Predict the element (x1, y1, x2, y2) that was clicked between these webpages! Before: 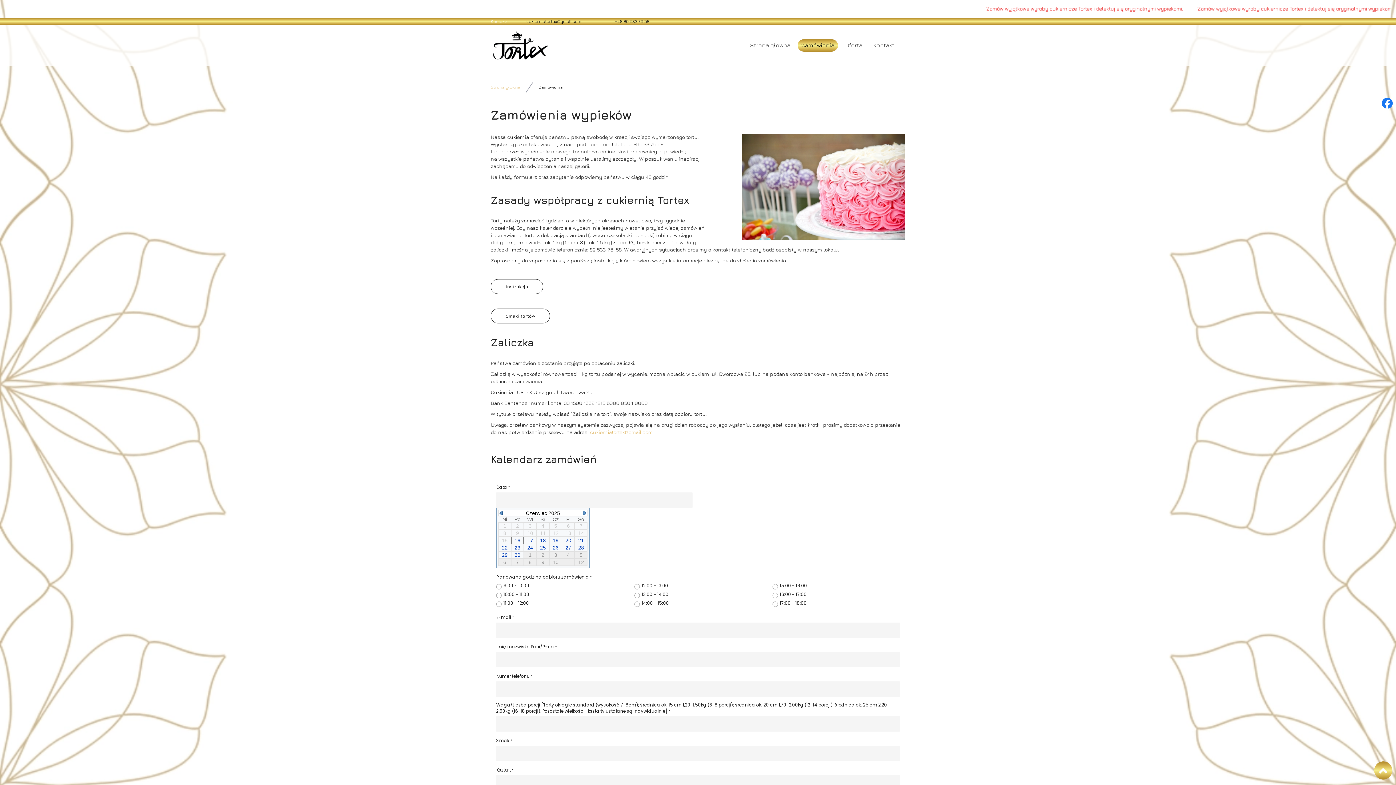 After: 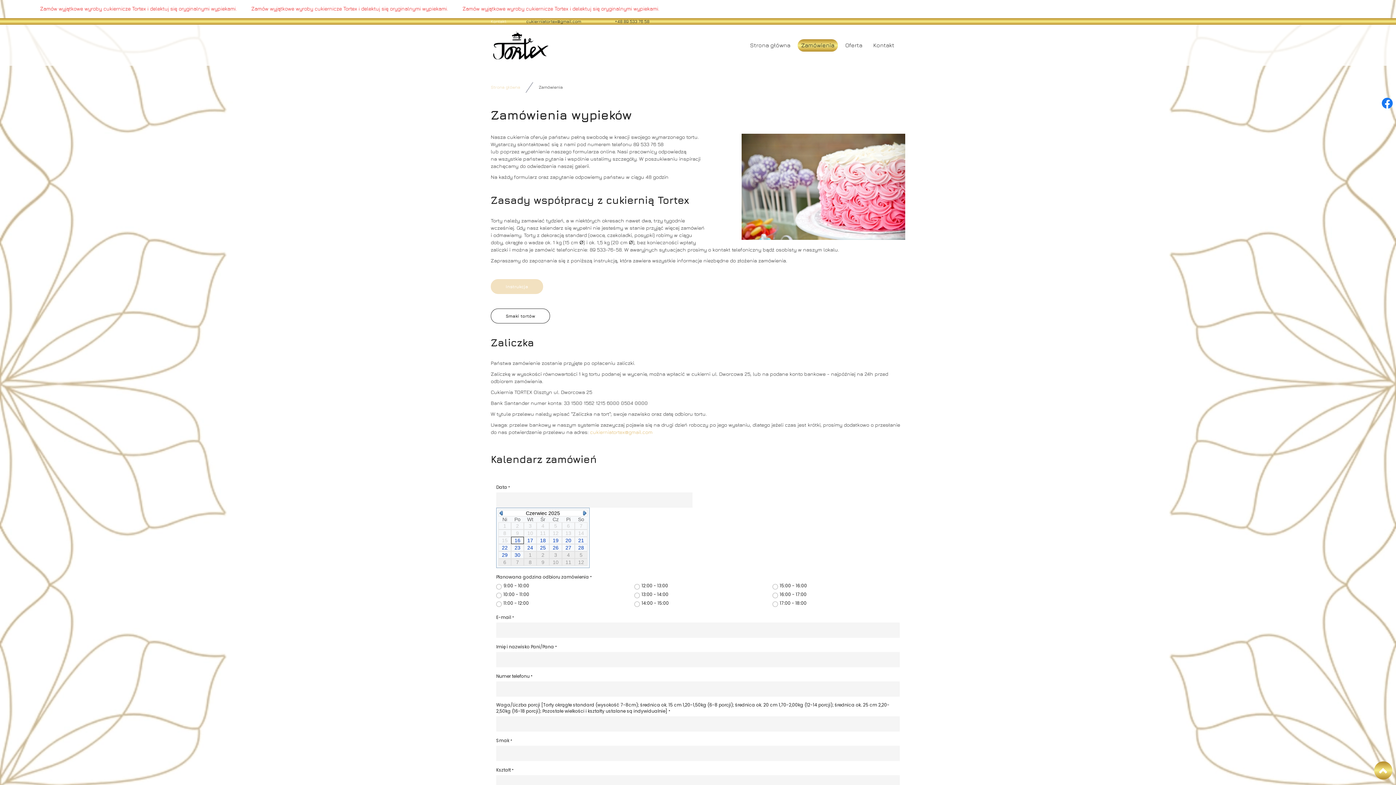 Action: label: Instrukcja bbox: (490, 279, 543, 294)